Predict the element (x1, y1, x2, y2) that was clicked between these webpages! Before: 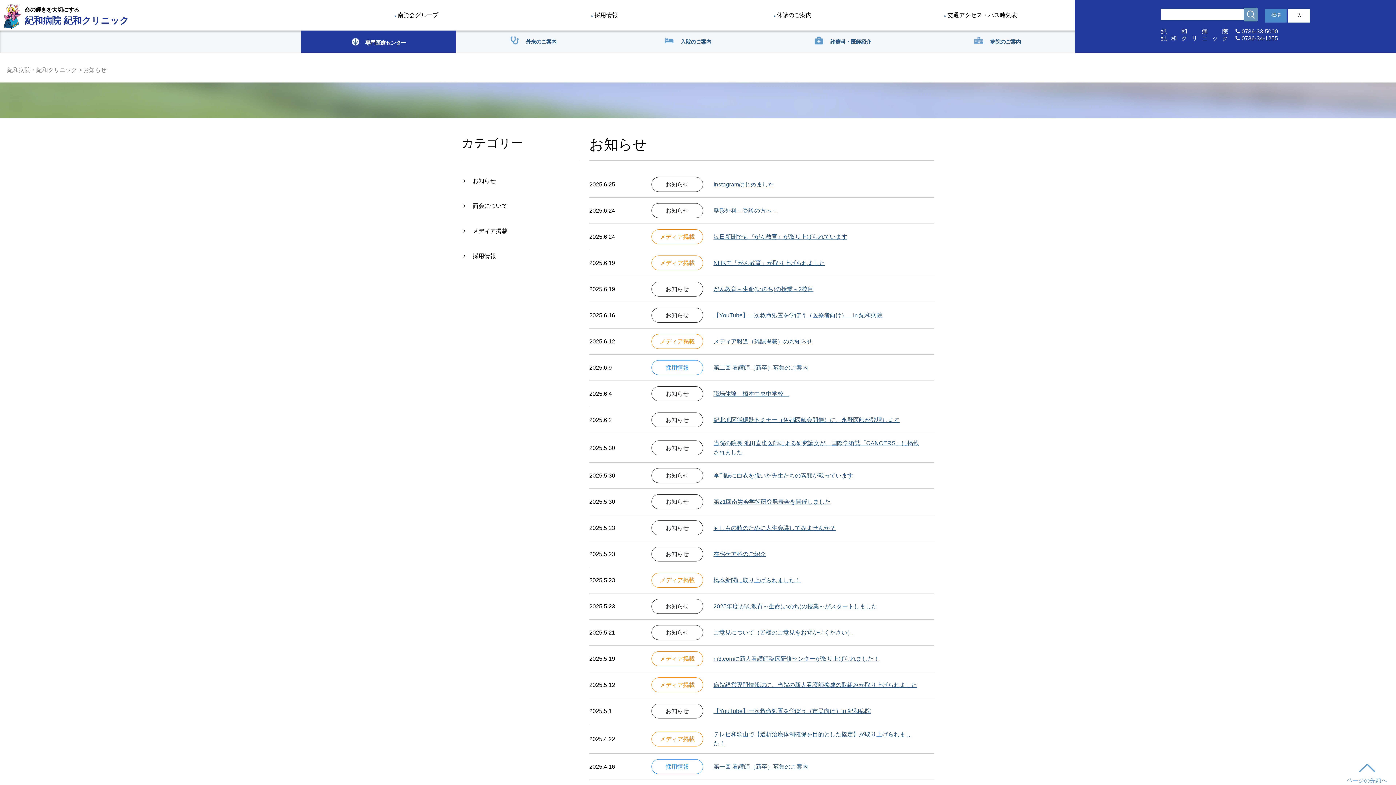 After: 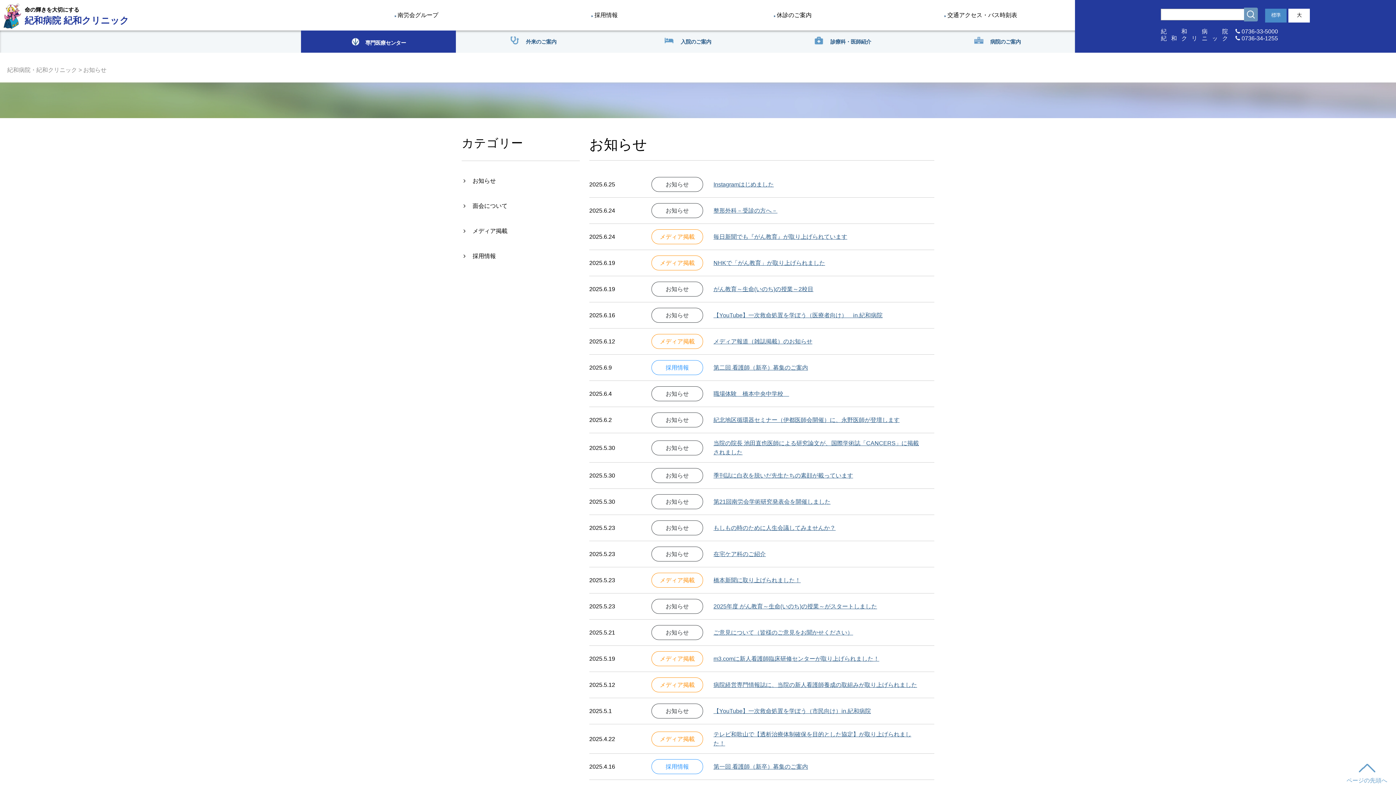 Action: label: お知らせ bbox: (461, 168, 580, 193)